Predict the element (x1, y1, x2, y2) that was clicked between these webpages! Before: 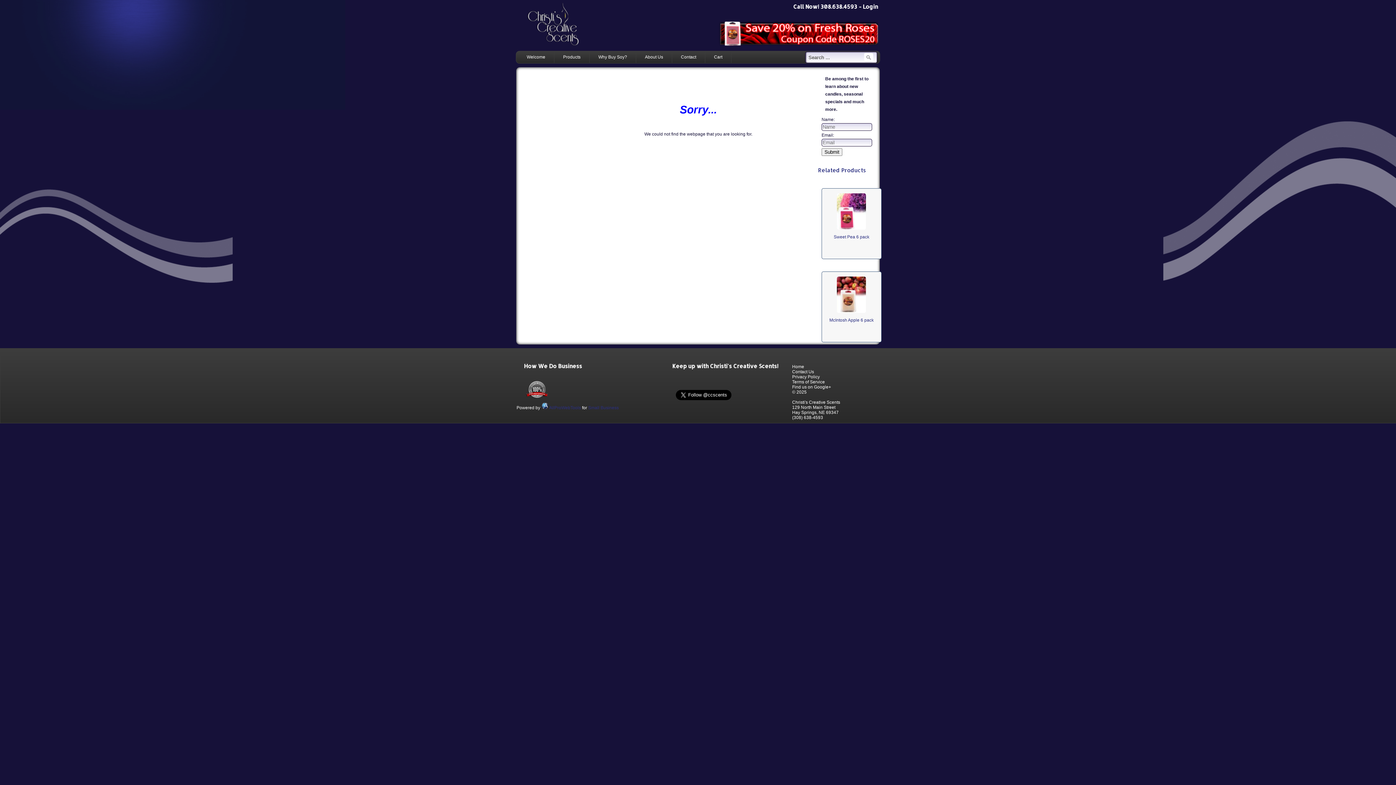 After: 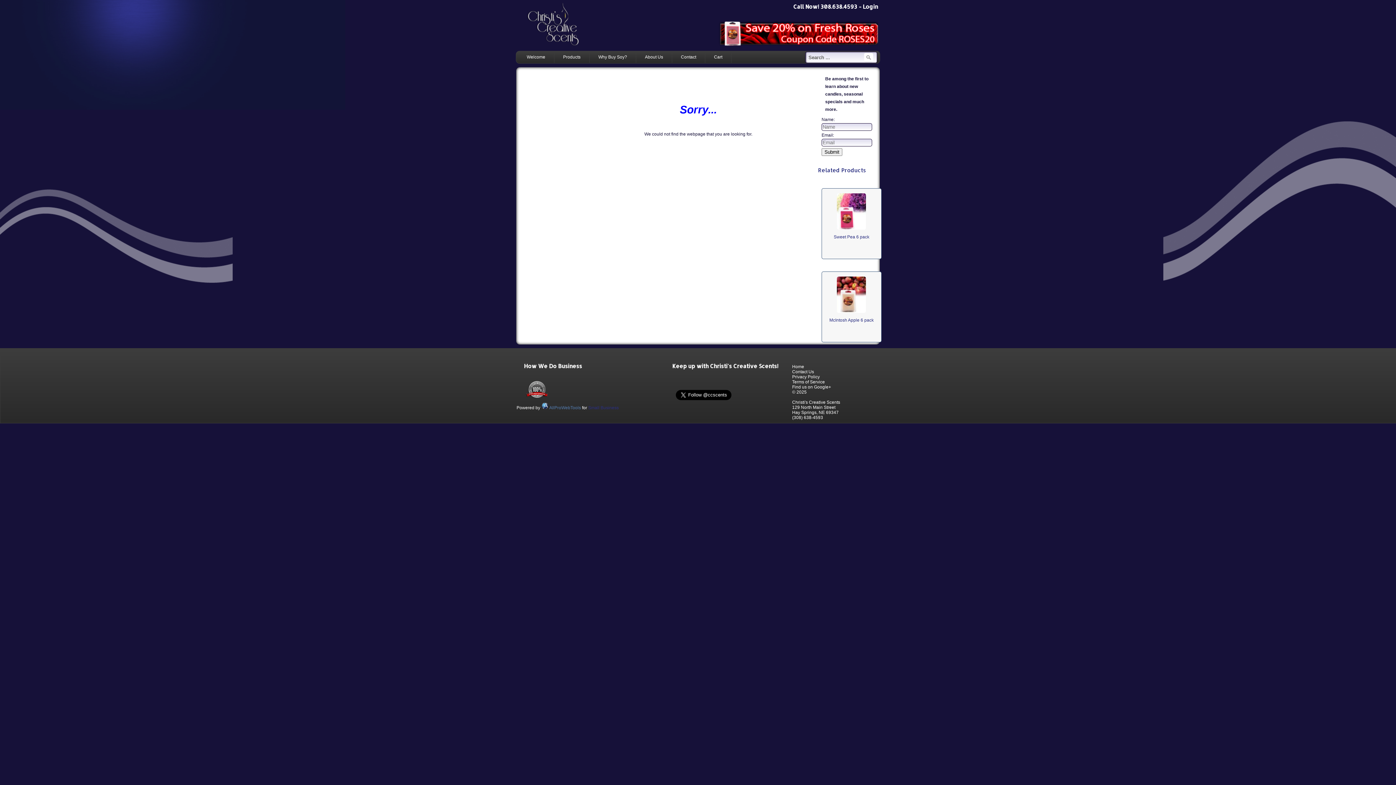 Action: bbox: (549, 405, 581, 410) label: AllProWebTools